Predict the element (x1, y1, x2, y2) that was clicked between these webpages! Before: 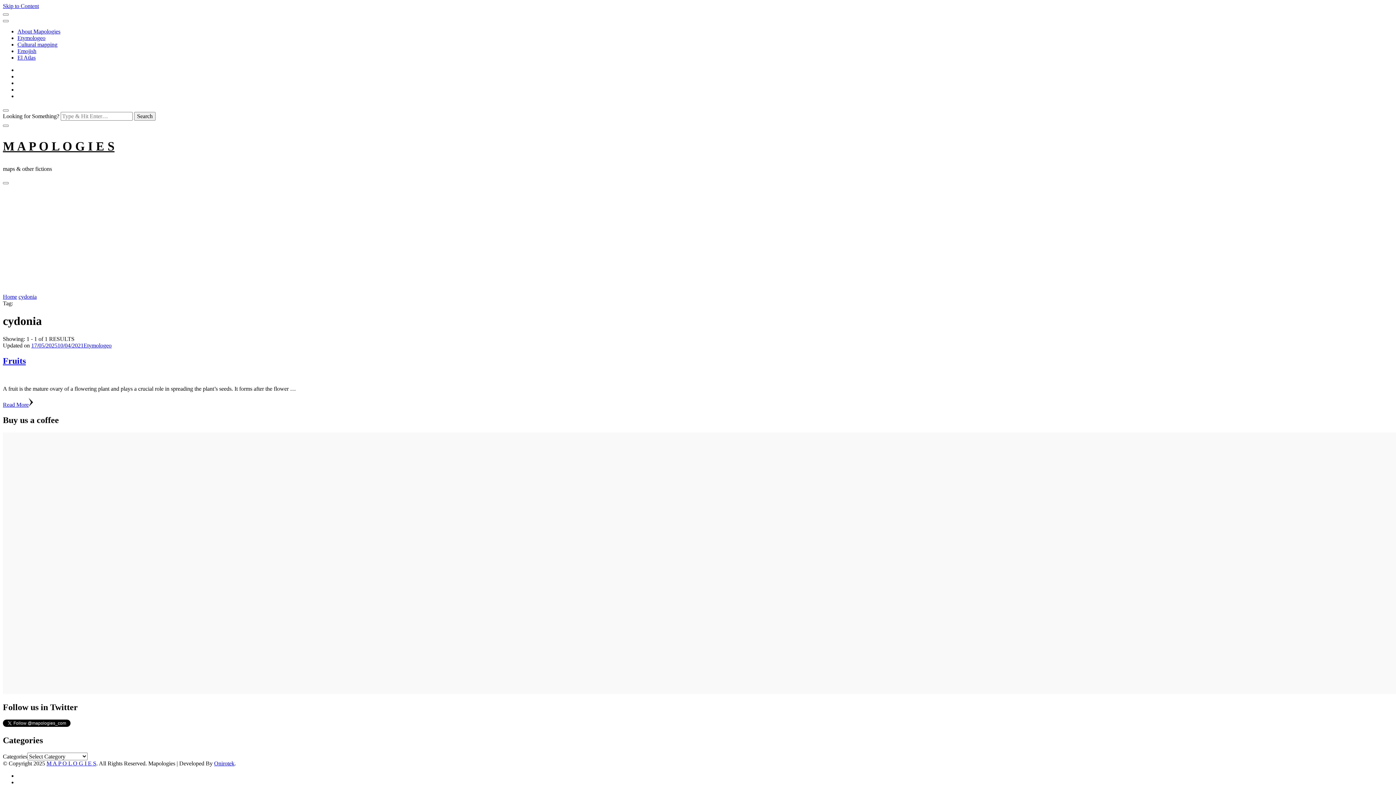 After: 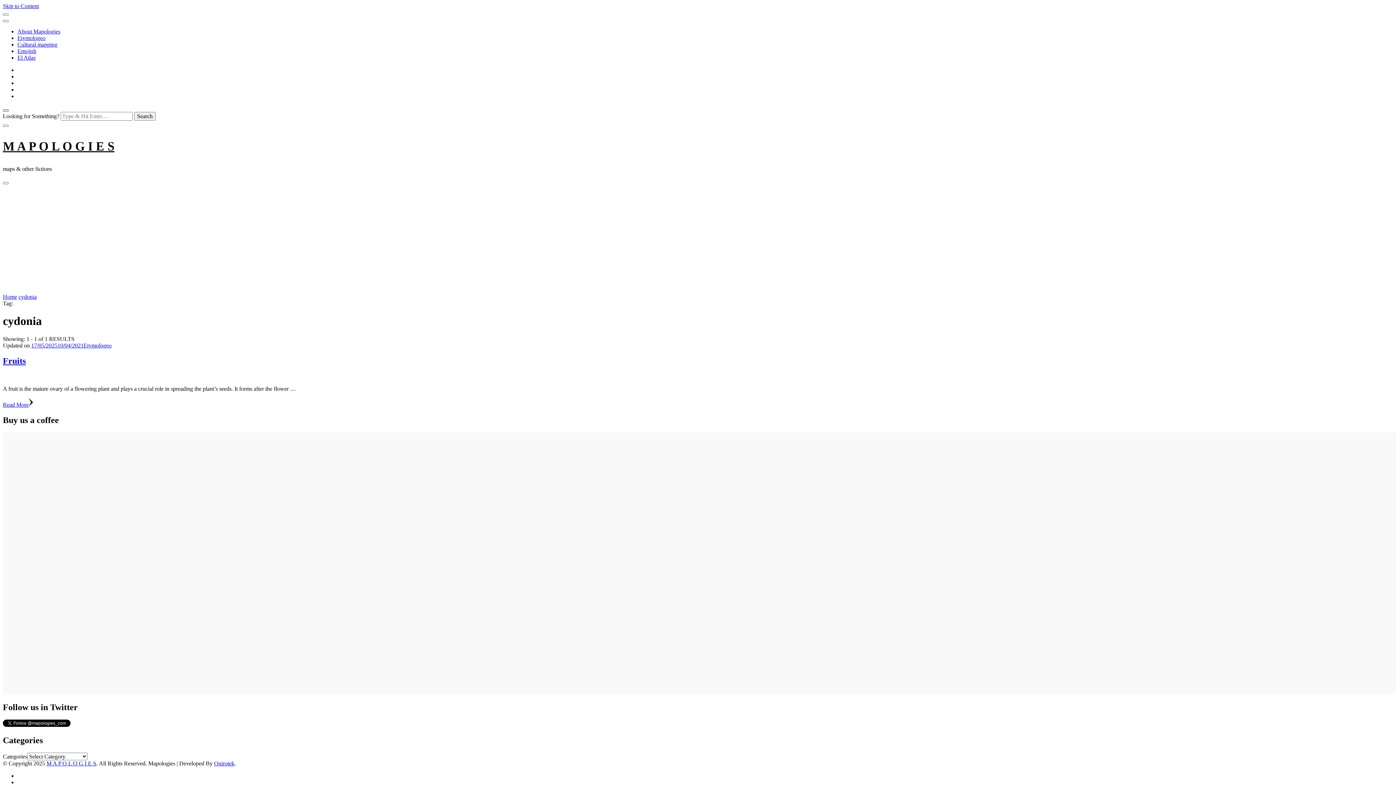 Action: bbox: (2, 109, 8, 111)